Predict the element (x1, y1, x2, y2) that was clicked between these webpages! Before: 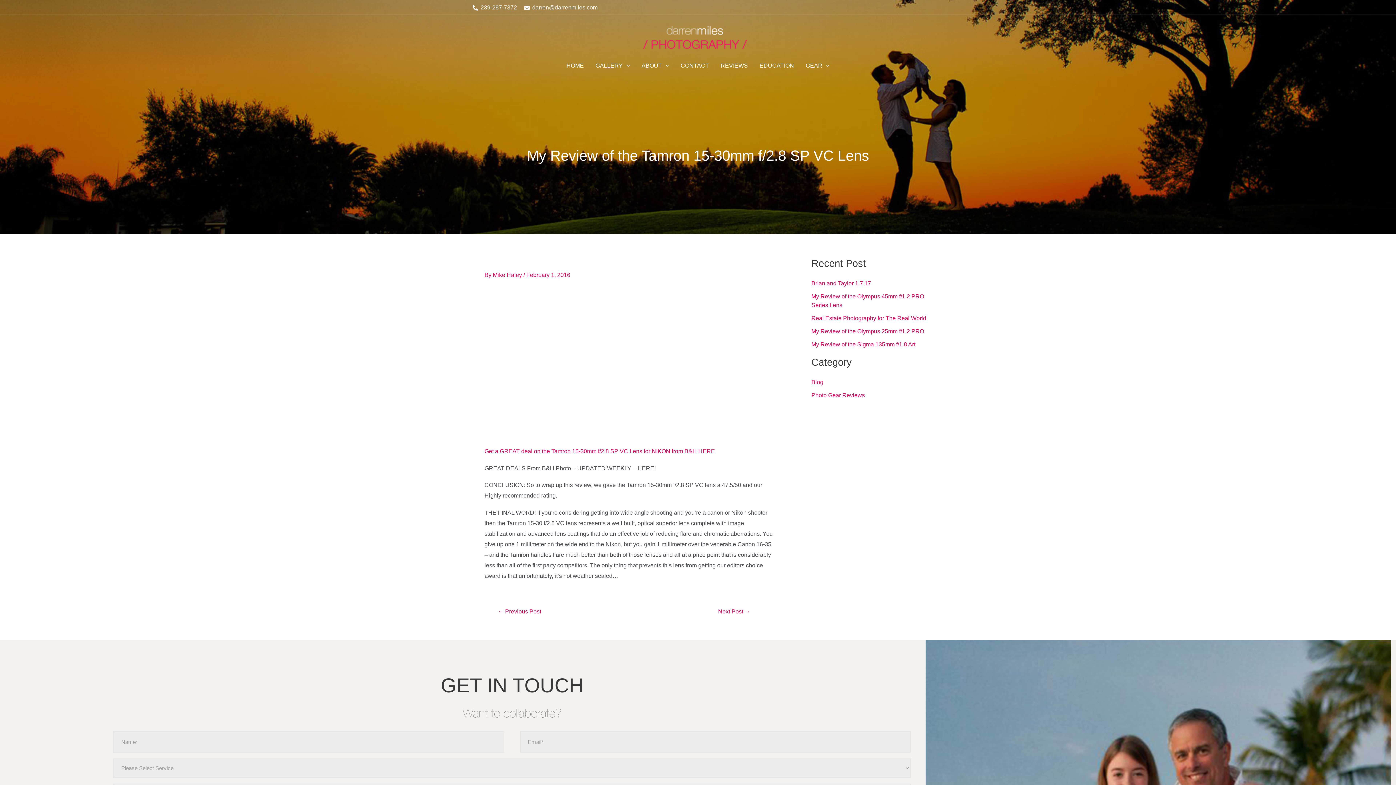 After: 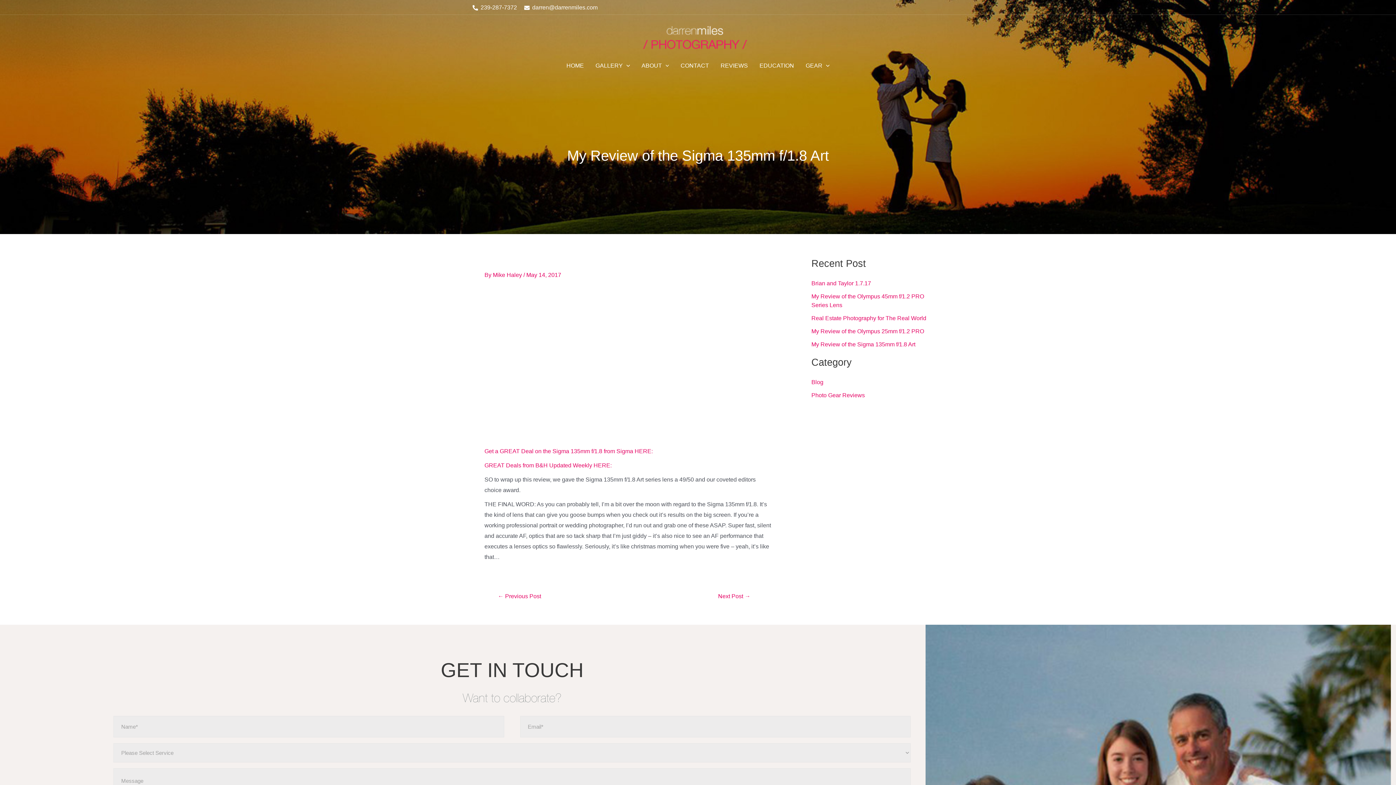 Action: label: My Review of the Sigma 135mm f/1.8 Art bbox: (811, 341, 915, 347)